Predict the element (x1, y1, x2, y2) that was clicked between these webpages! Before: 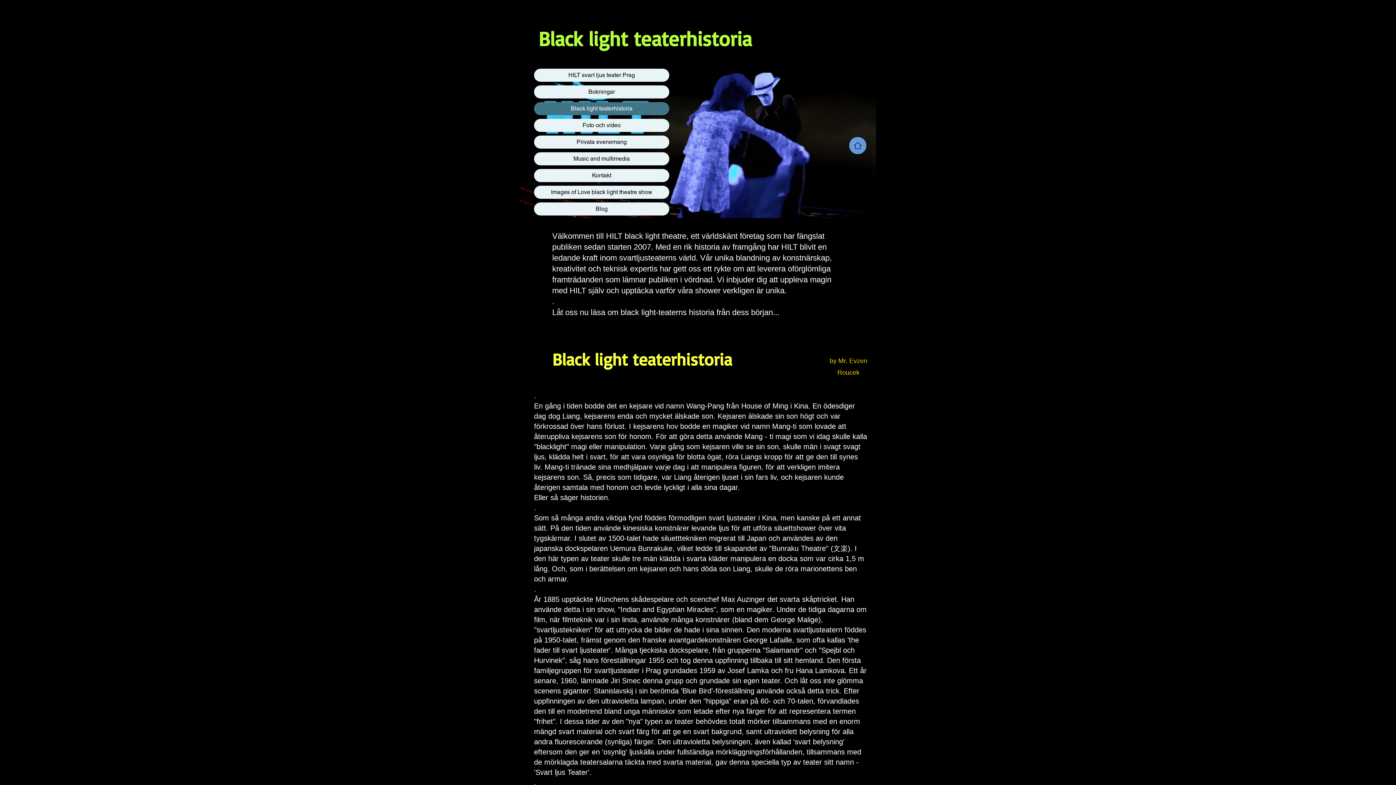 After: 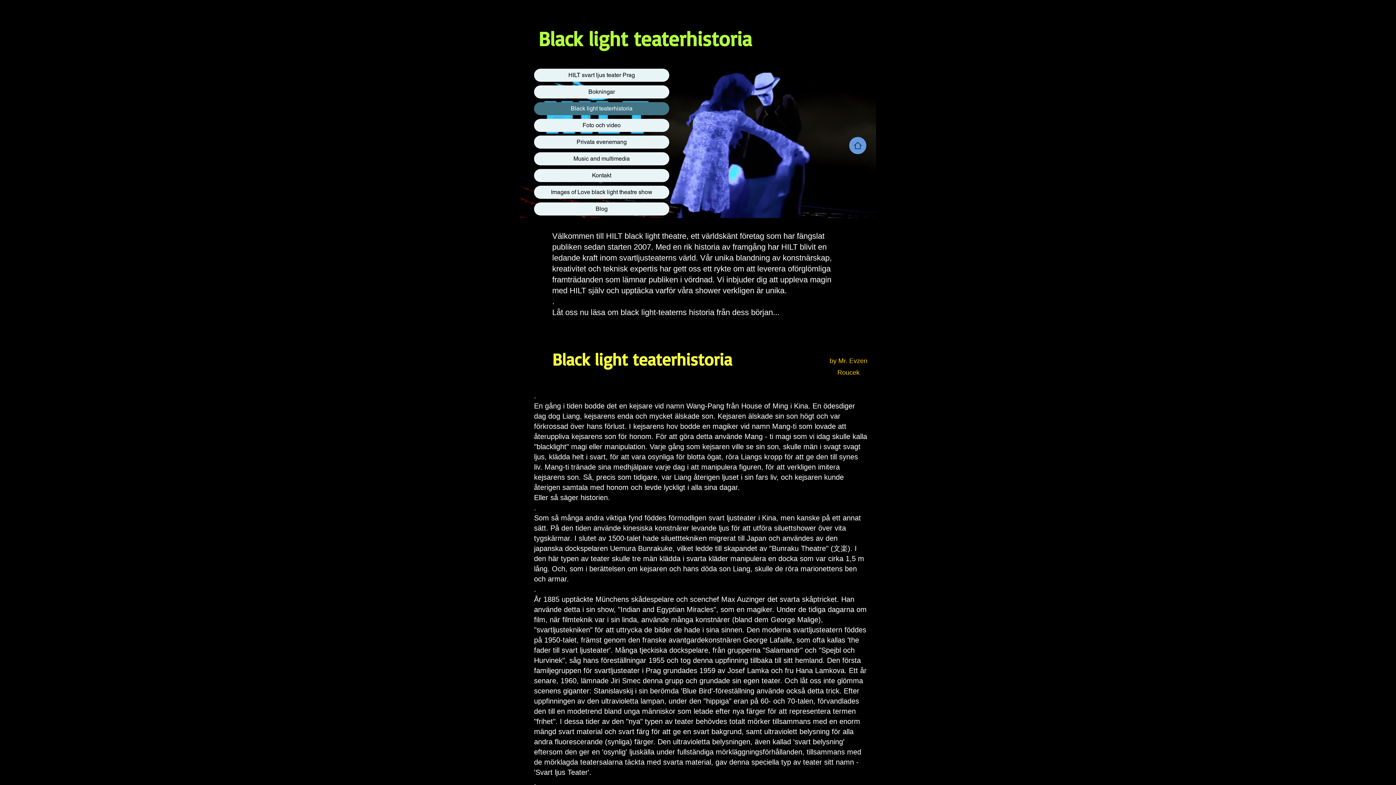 Action: label: Black light teaterhistoria bbox: (534, 102, 669, 115)